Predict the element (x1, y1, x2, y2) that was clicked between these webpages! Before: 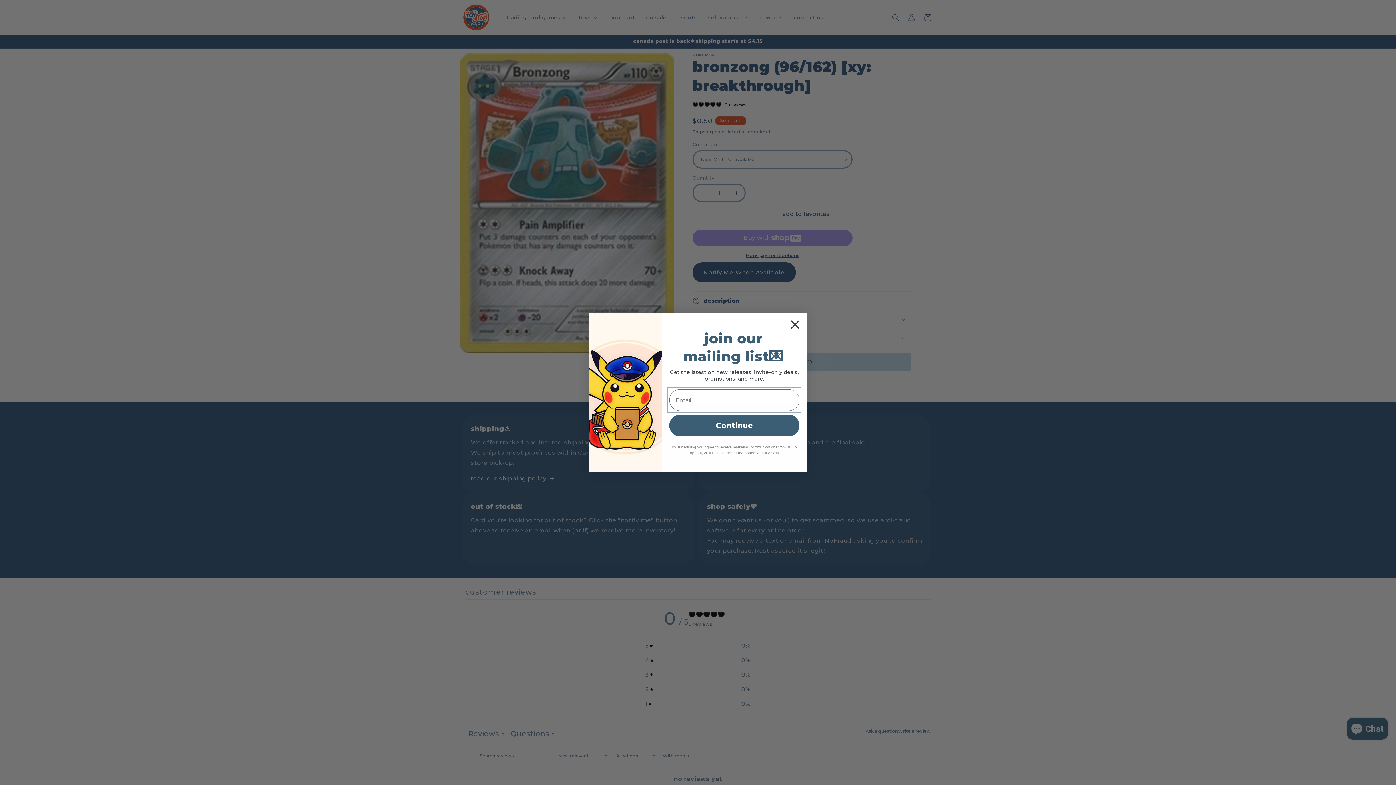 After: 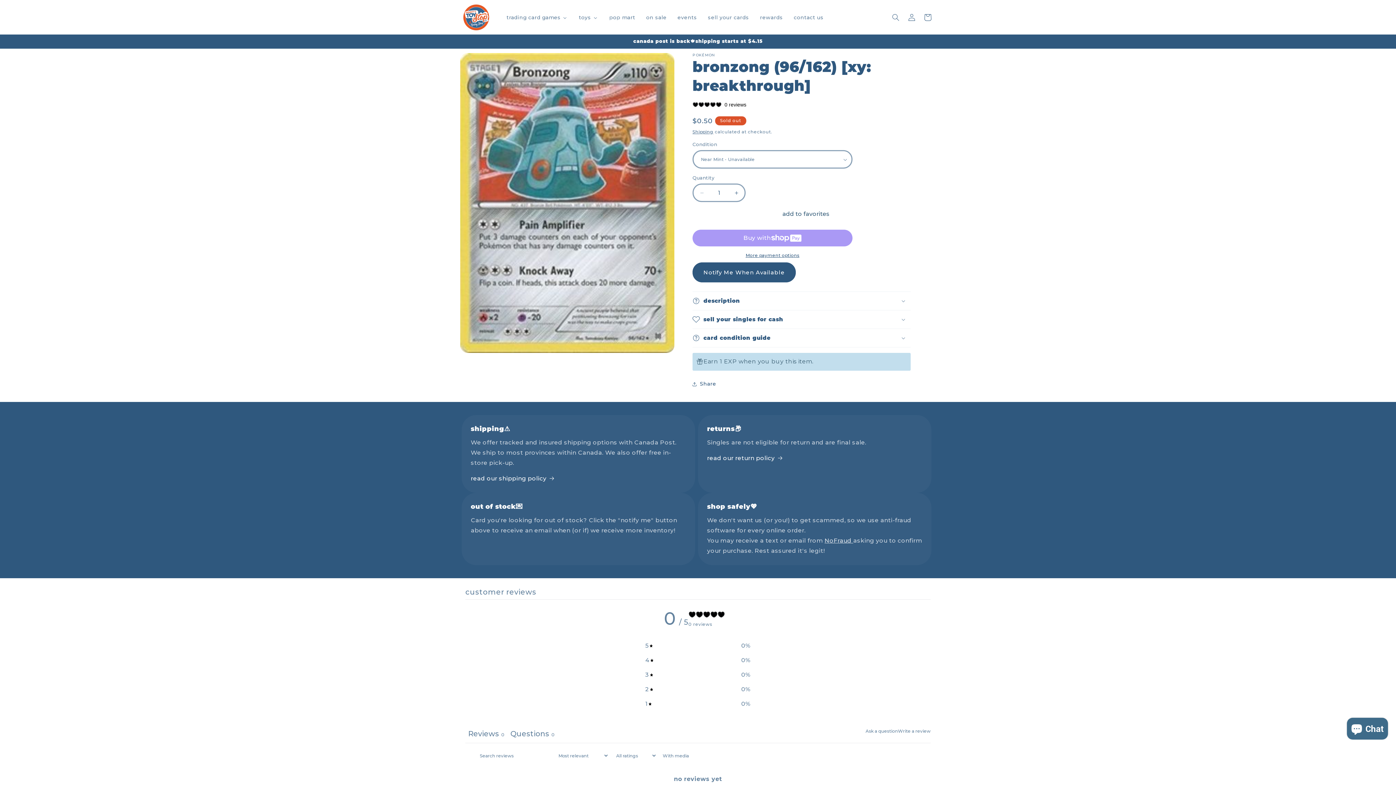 Action: label: Close dialog bbox: (786, 315, 804, 333)